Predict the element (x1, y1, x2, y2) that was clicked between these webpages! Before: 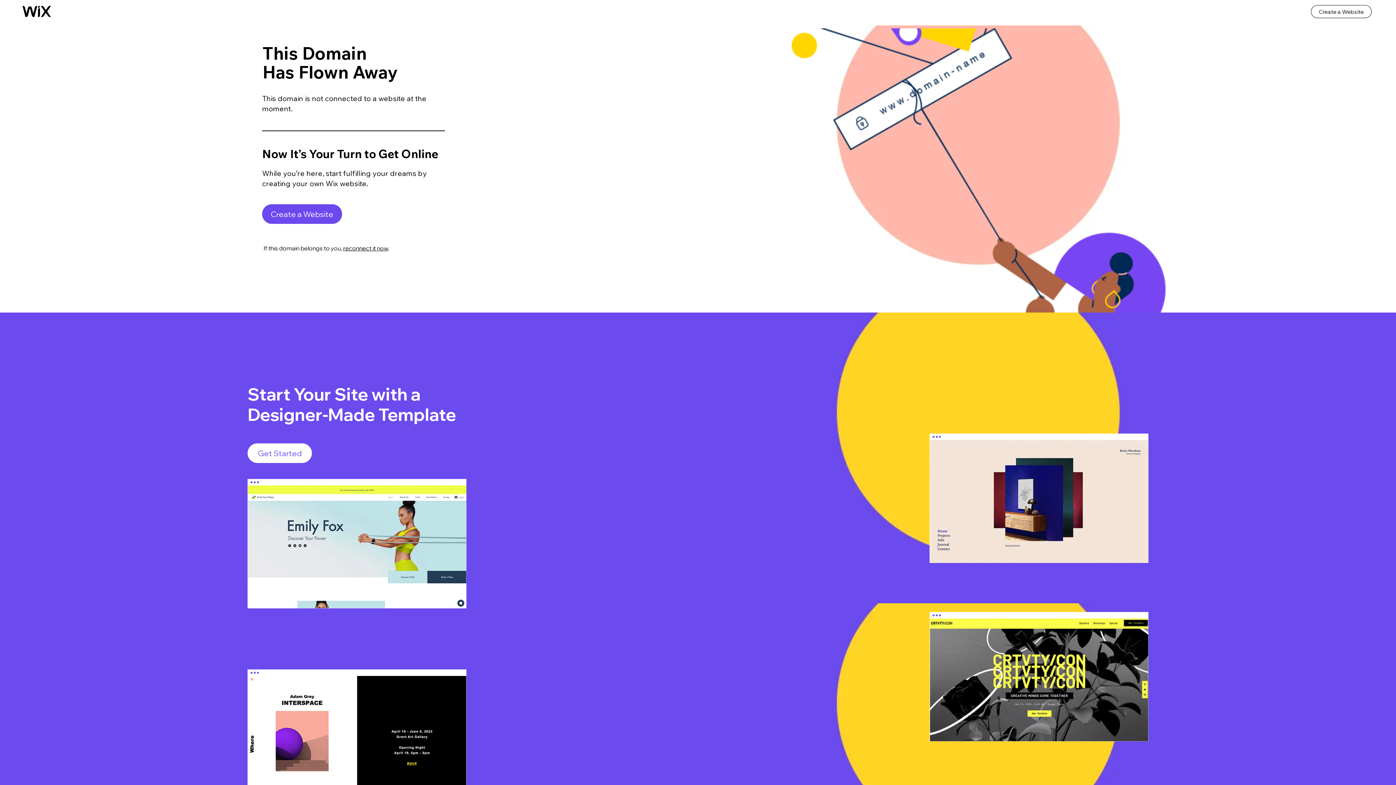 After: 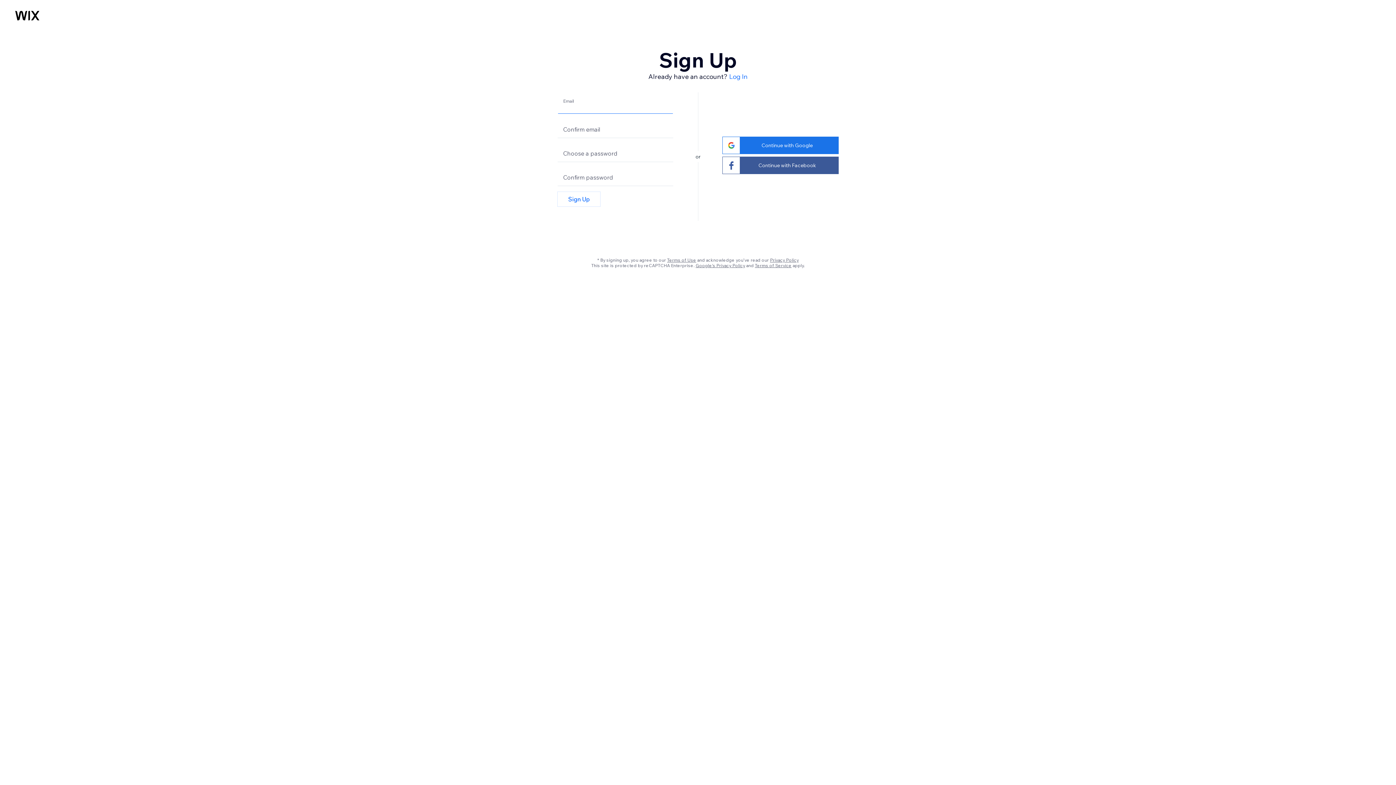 Action: label: Get Started bbox: (247, 443, 312, 463)